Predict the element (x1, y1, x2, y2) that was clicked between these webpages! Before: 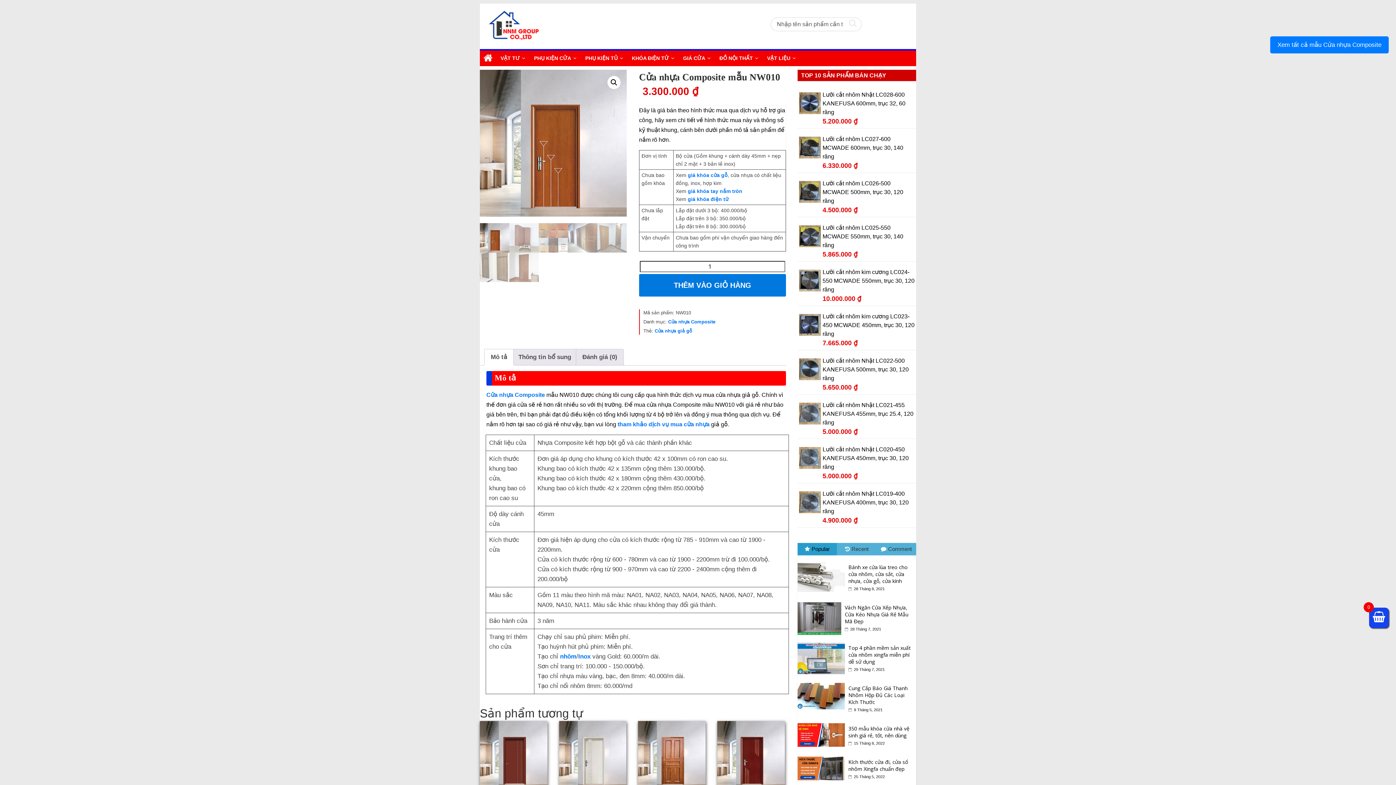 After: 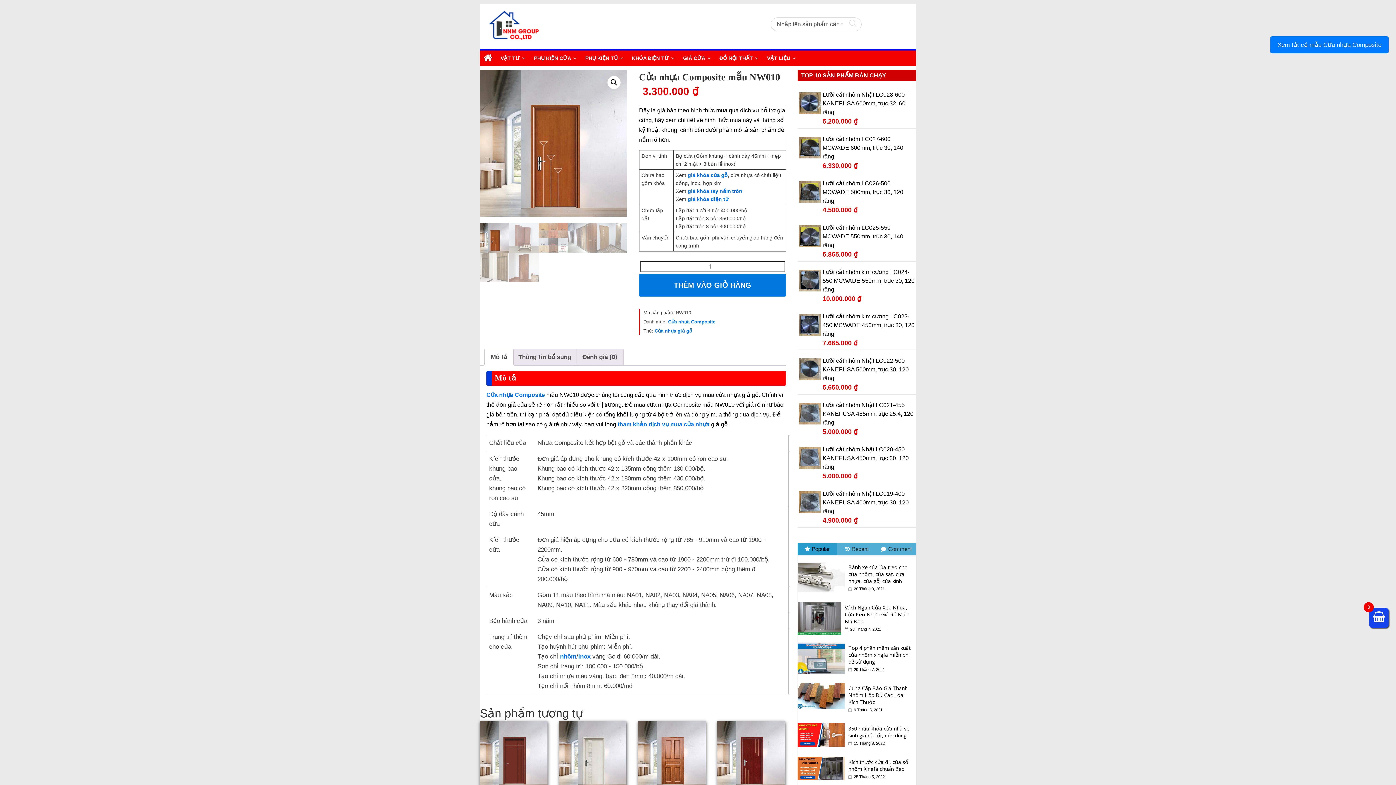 Action: label: Hotline 1: 0986.968.775 bbox: (7, 729, 87, 746)